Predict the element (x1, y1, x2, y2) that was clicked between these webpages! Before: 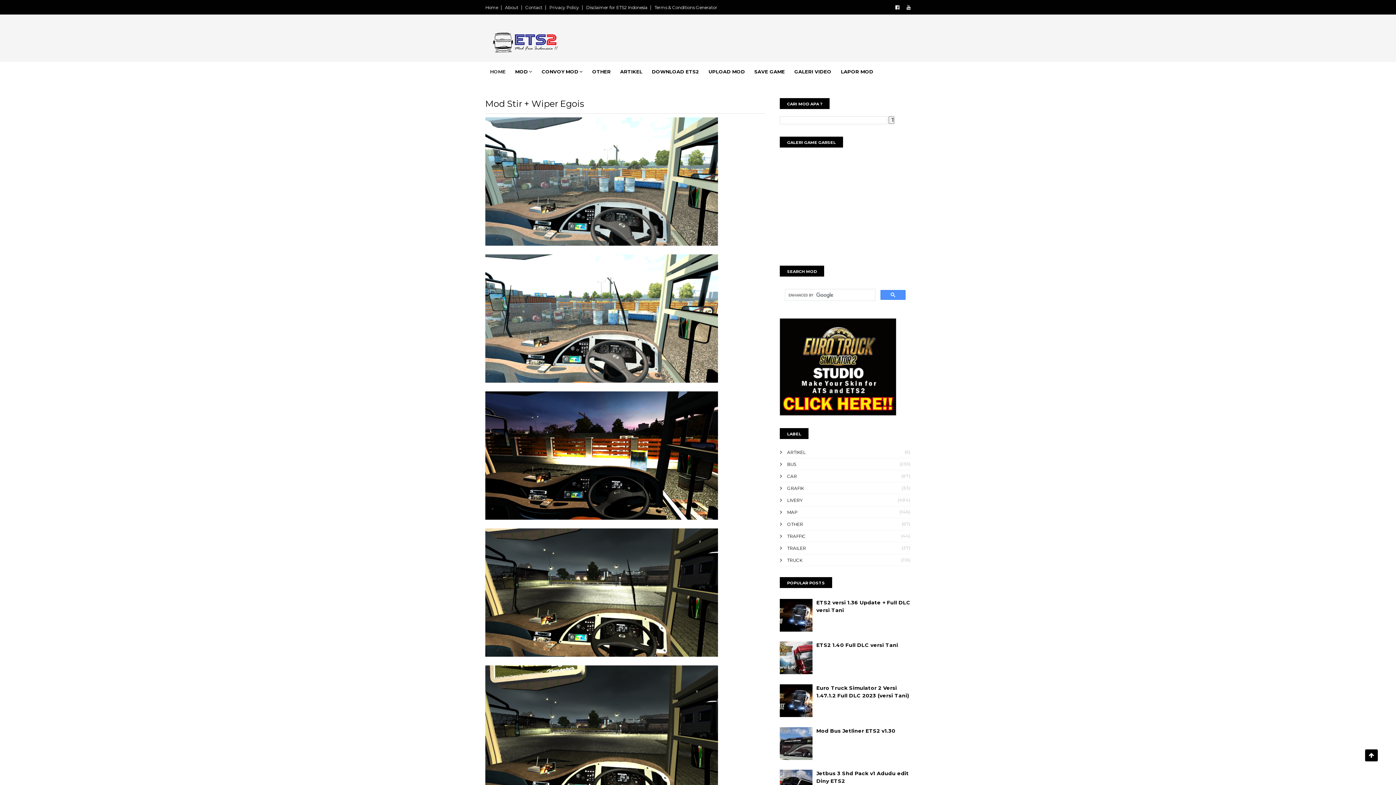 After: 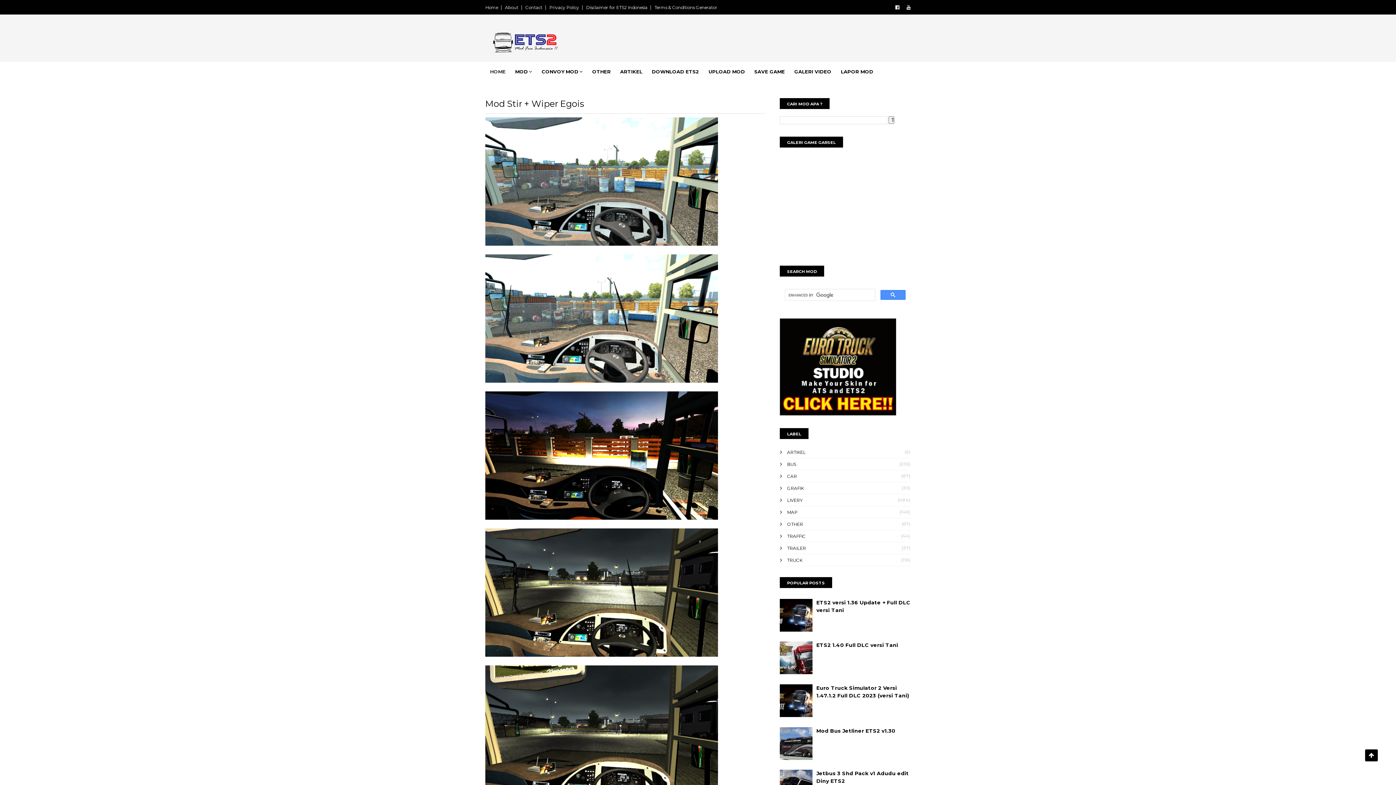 Action: bbox: (780, 712, 814, 718)